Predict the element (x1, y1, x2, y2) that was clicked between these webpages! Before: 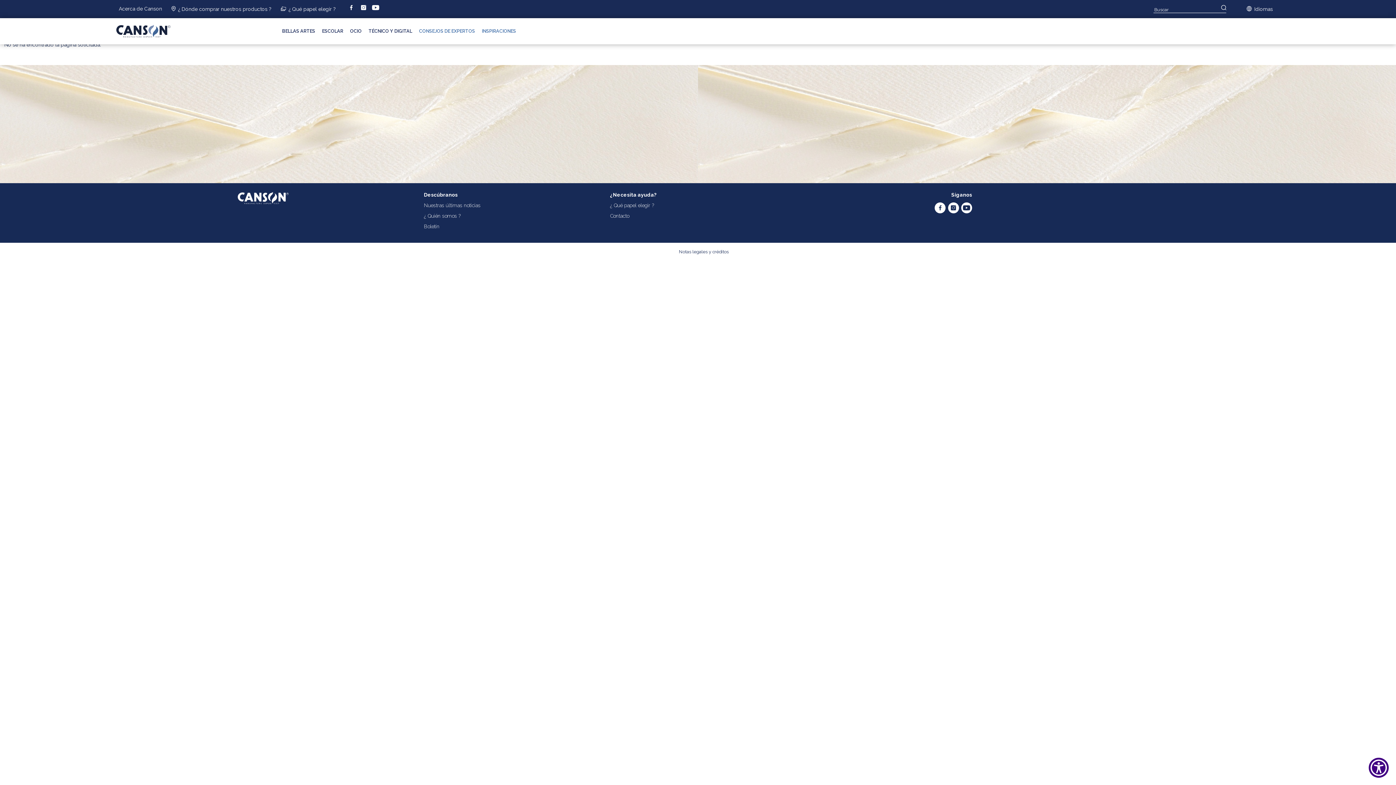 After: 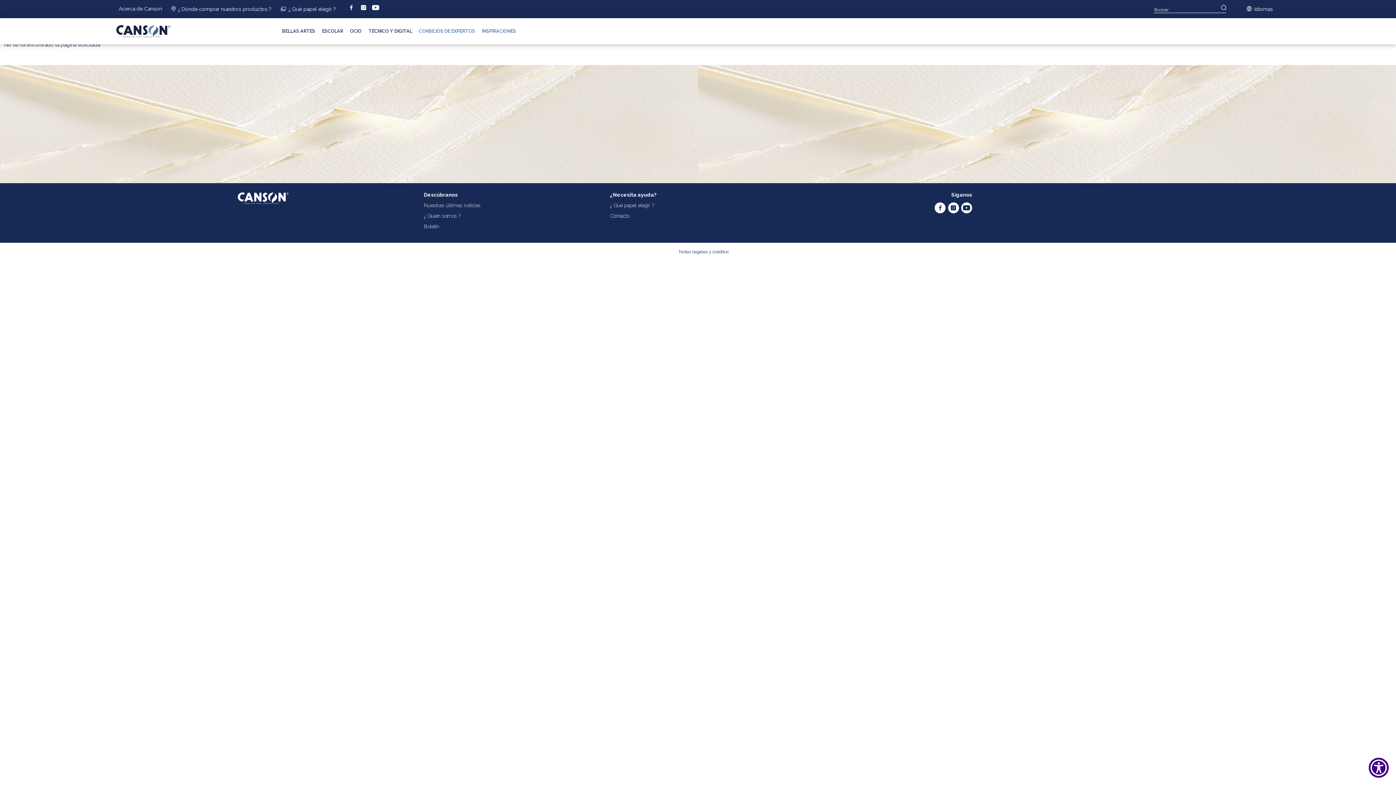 Action: label: facebook bbox: (936, 205, 944, 210)